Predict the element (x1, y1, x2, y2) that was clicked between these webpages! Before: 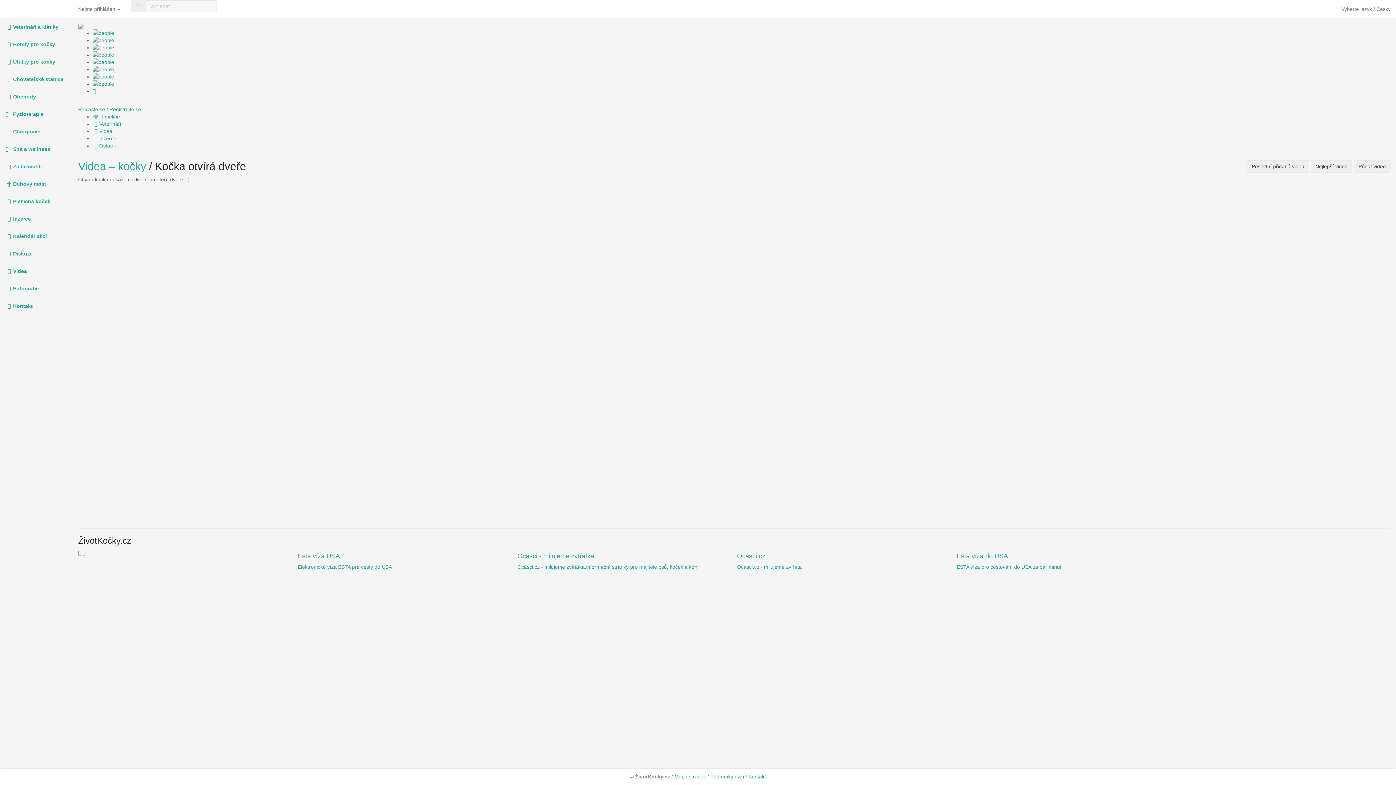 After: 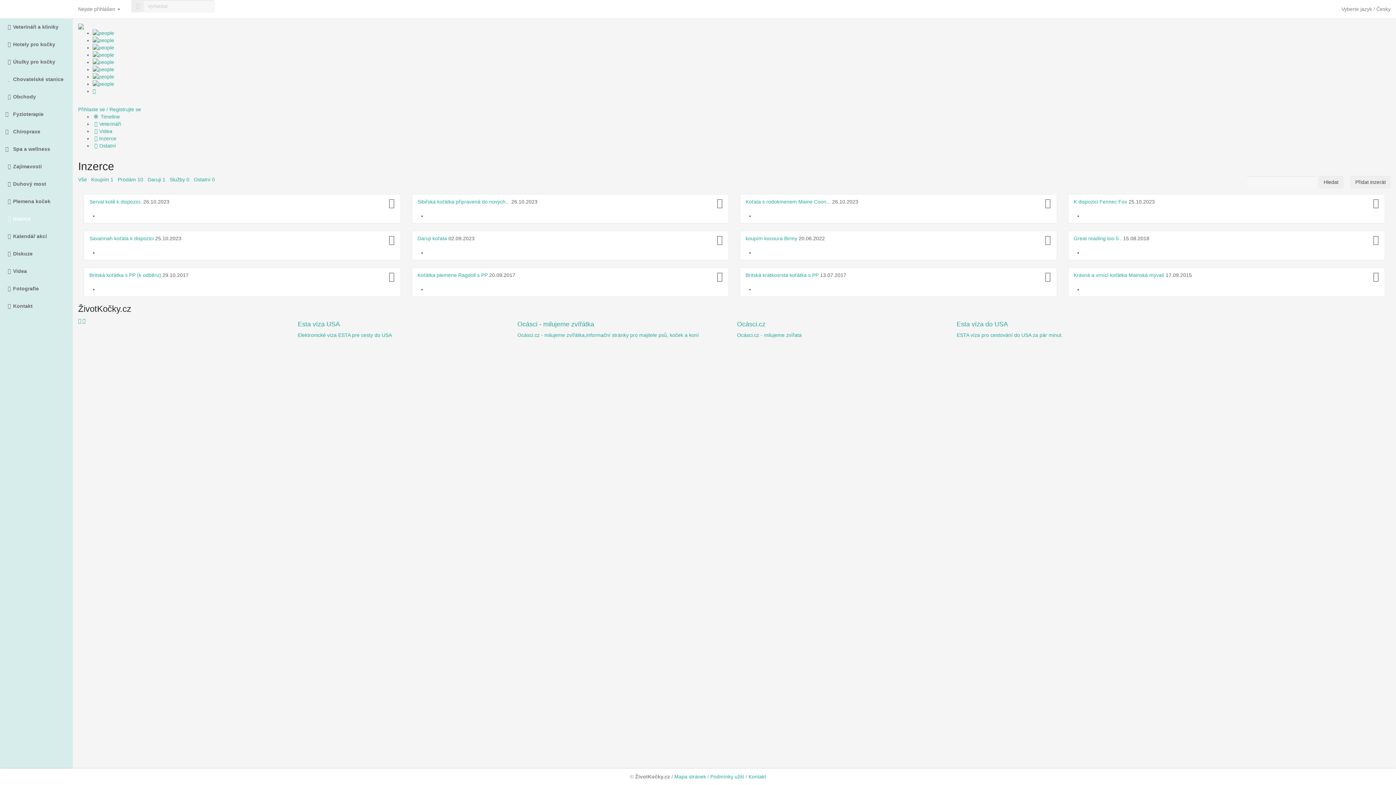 Action: label: Inzerce bbox: (0, 210, 72, 227)